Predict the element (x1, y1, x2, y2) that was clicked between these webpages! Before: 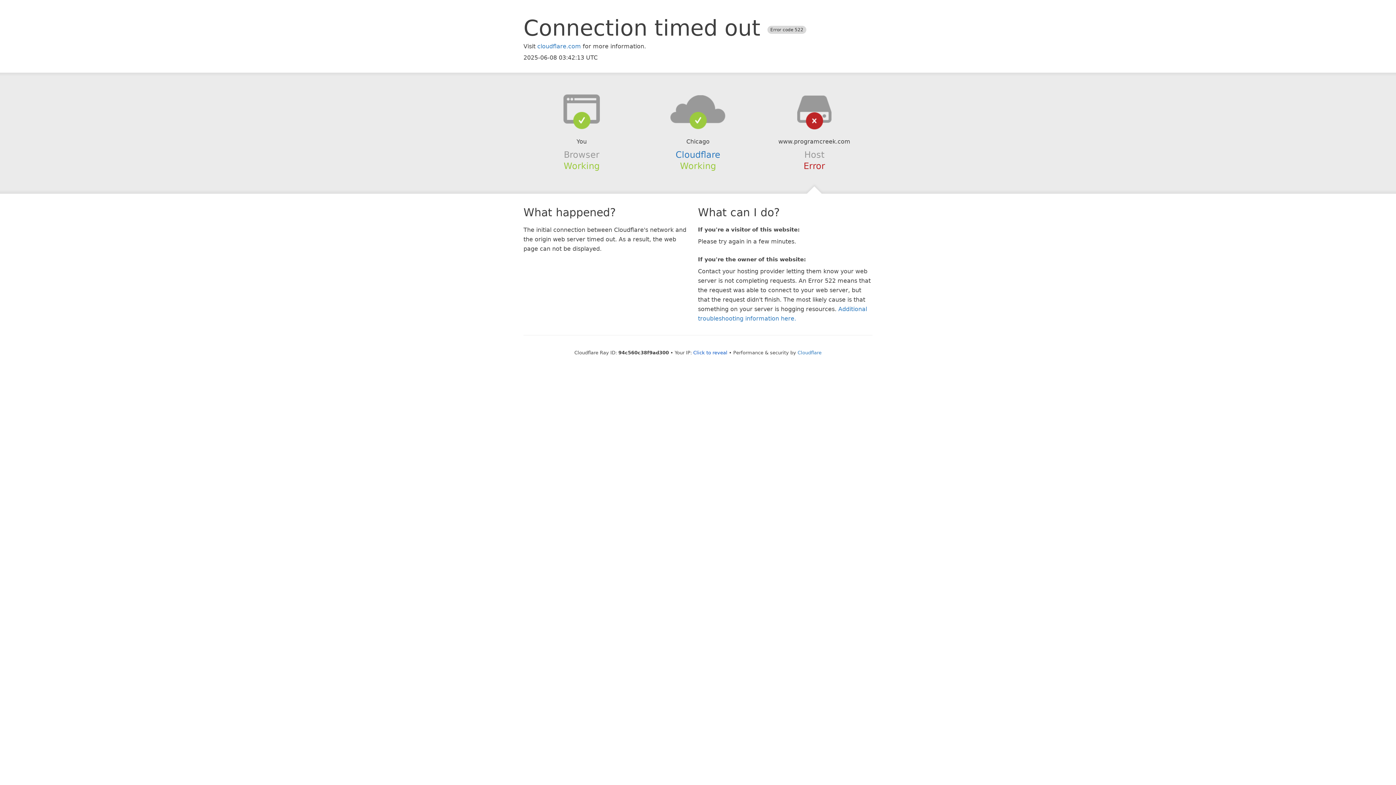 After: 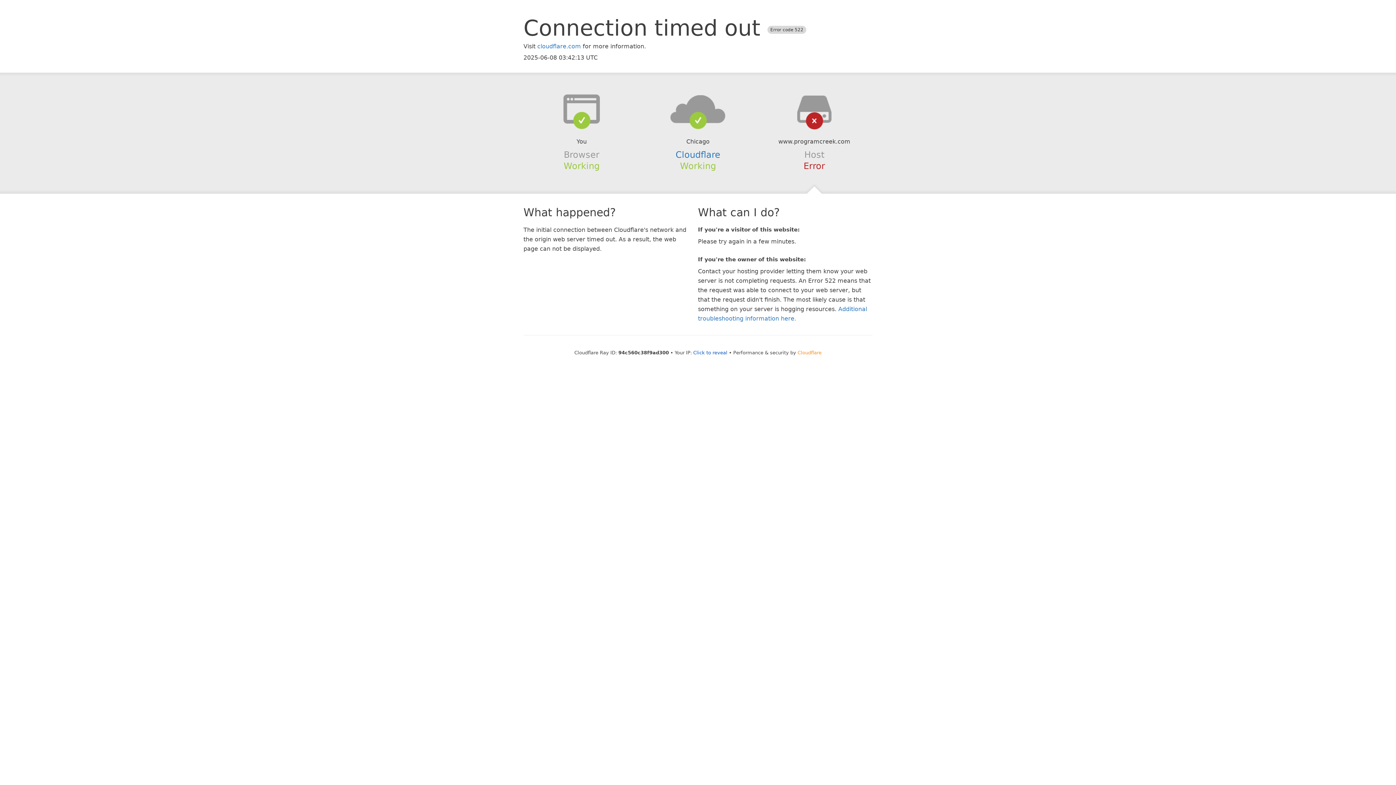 Action: label: Cloudflare bbox: (797, 350, 821, 355)